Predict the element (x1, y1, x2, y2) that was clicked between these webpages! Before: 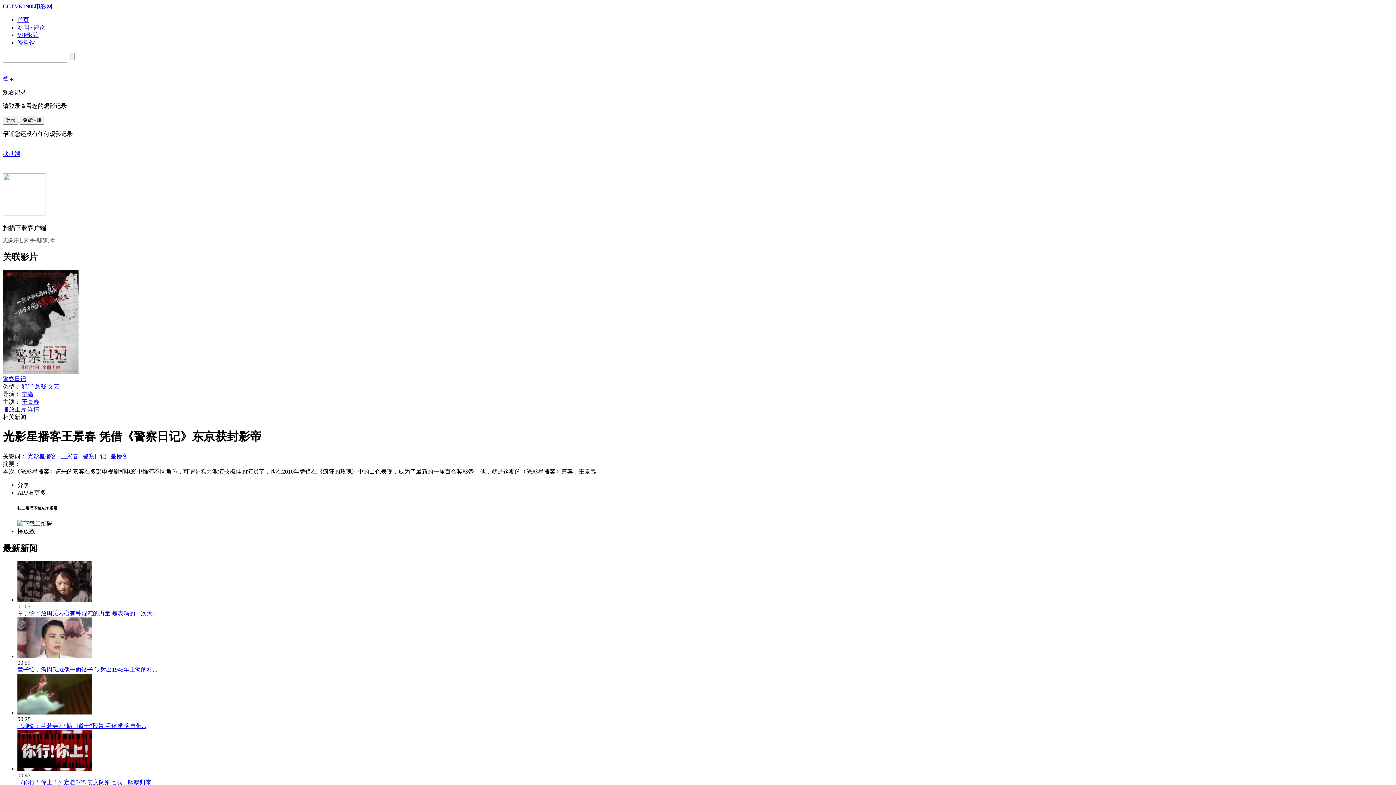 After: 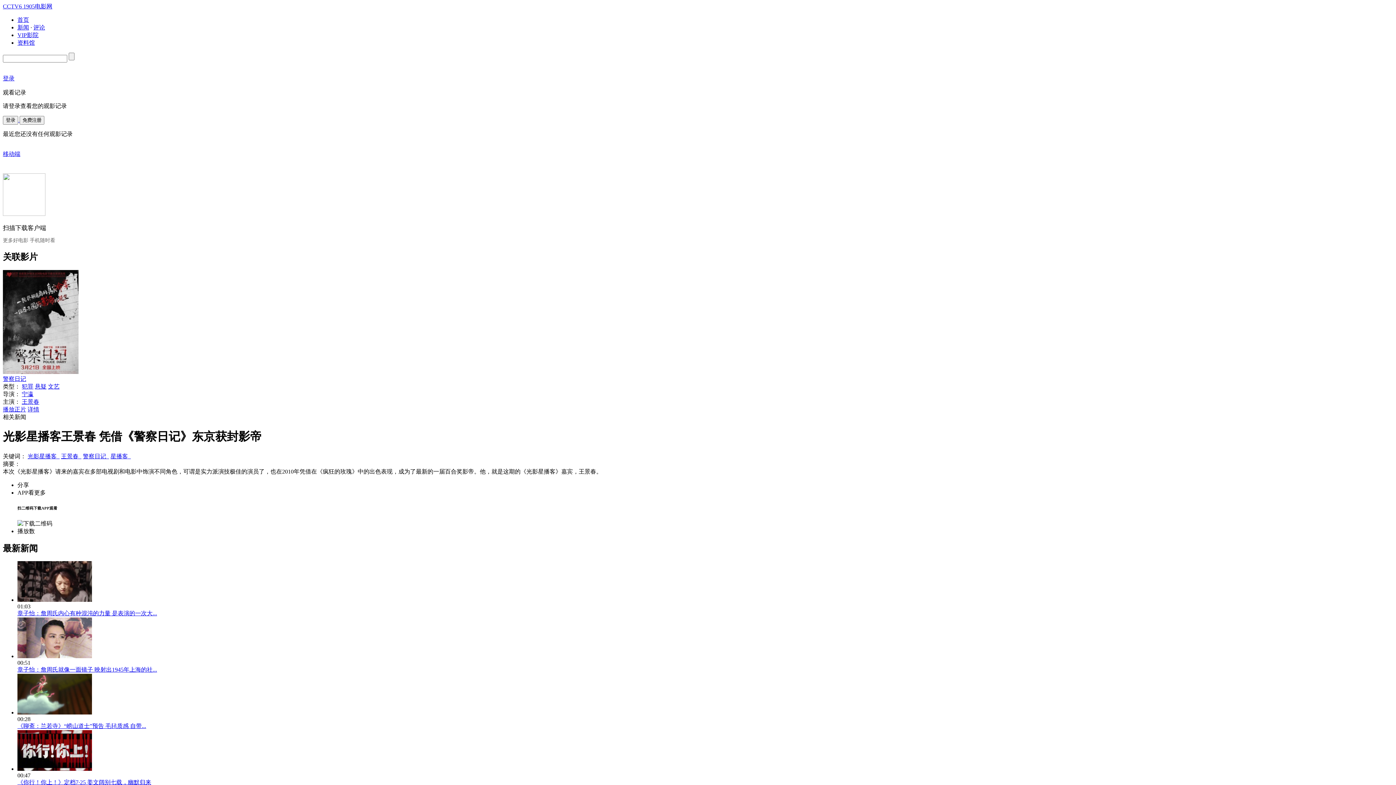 Action: bbox: (17, 653, 92, 659)